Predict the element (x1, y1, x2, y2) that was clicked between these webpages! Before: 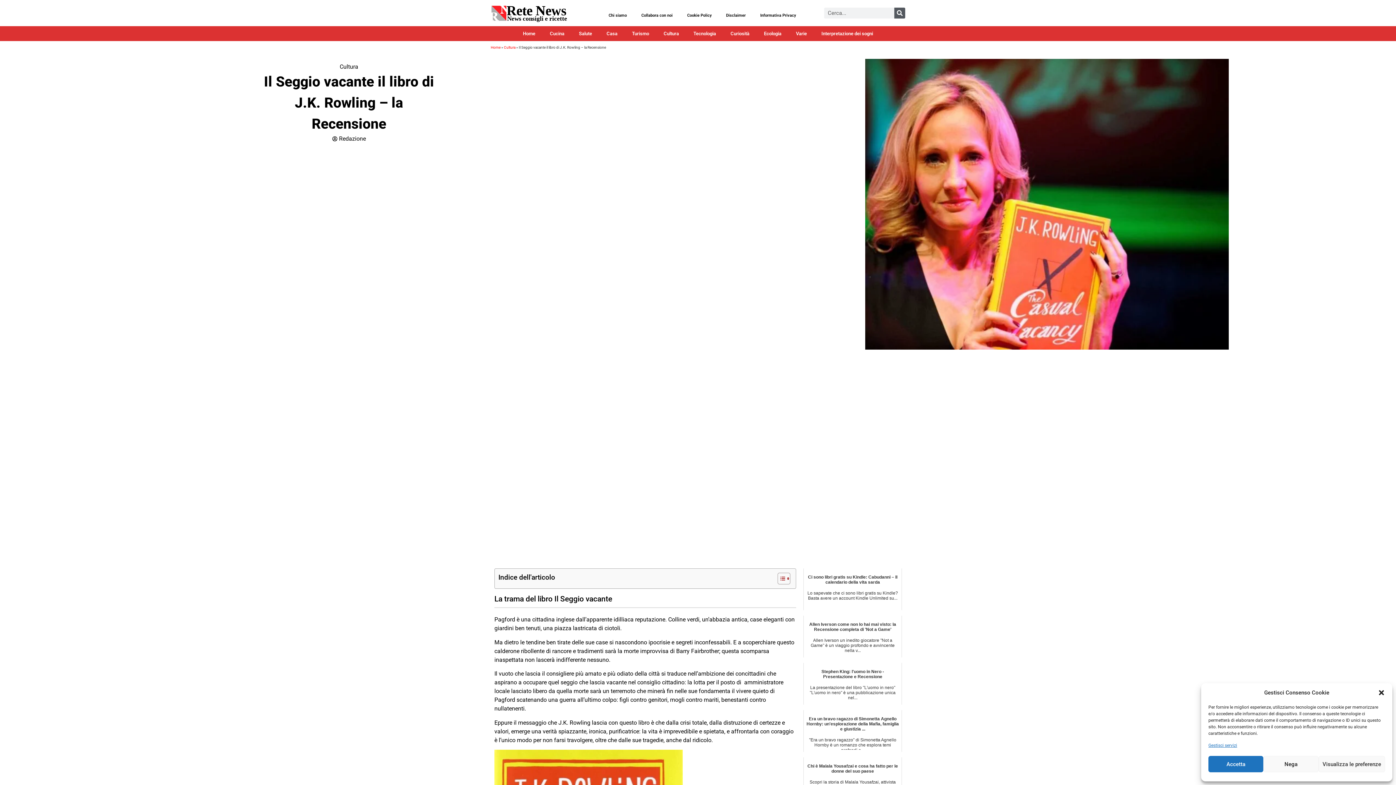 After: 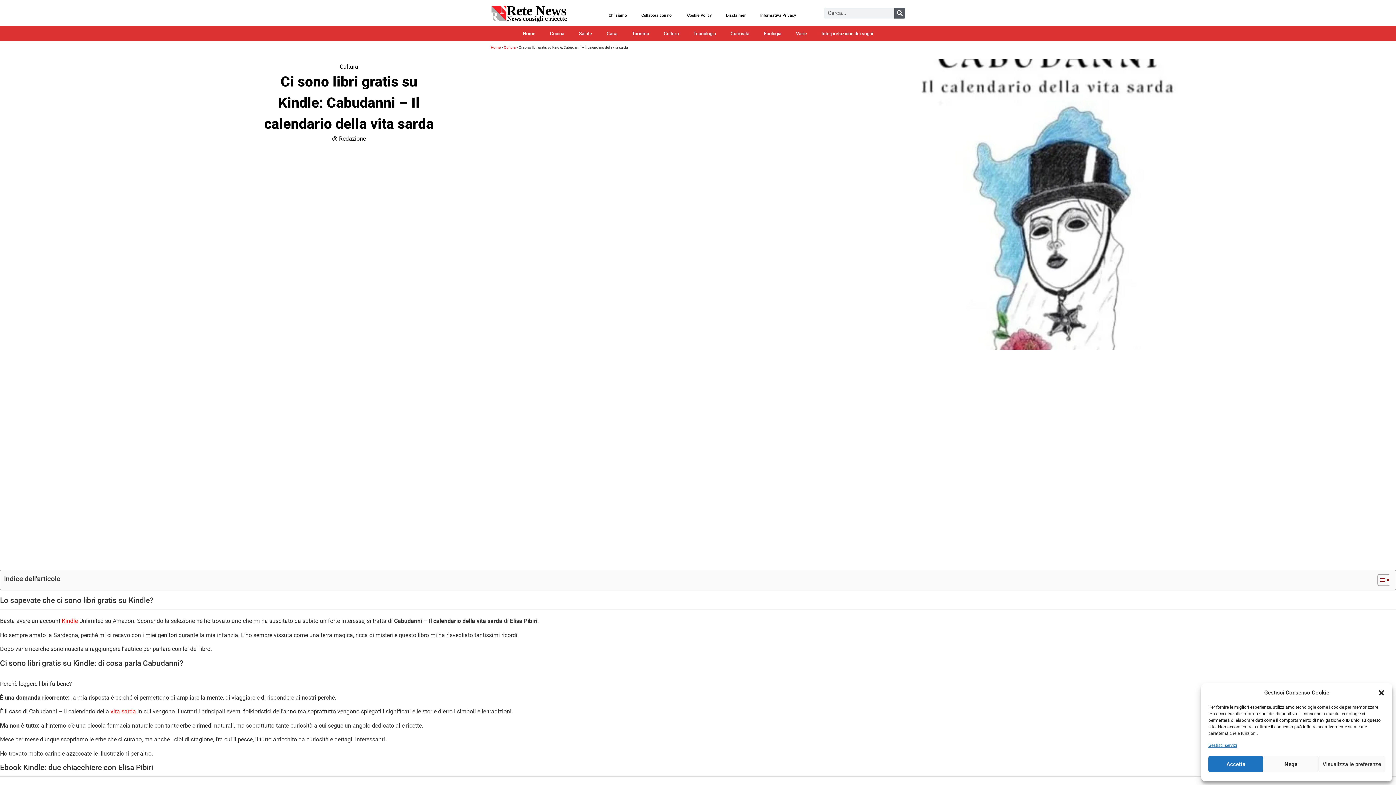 Action: bbox: (1208, 742, 1237, 749) label: Gestisci servizi